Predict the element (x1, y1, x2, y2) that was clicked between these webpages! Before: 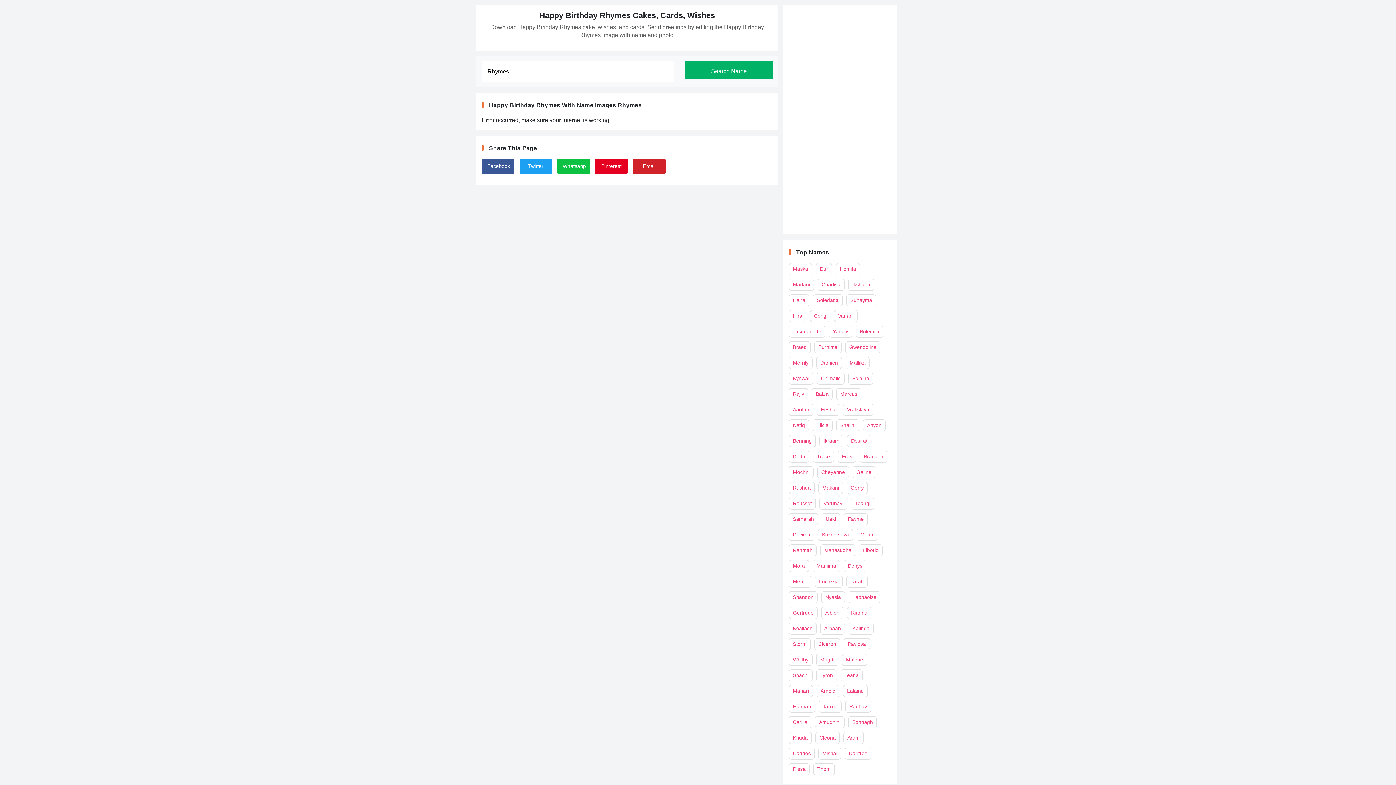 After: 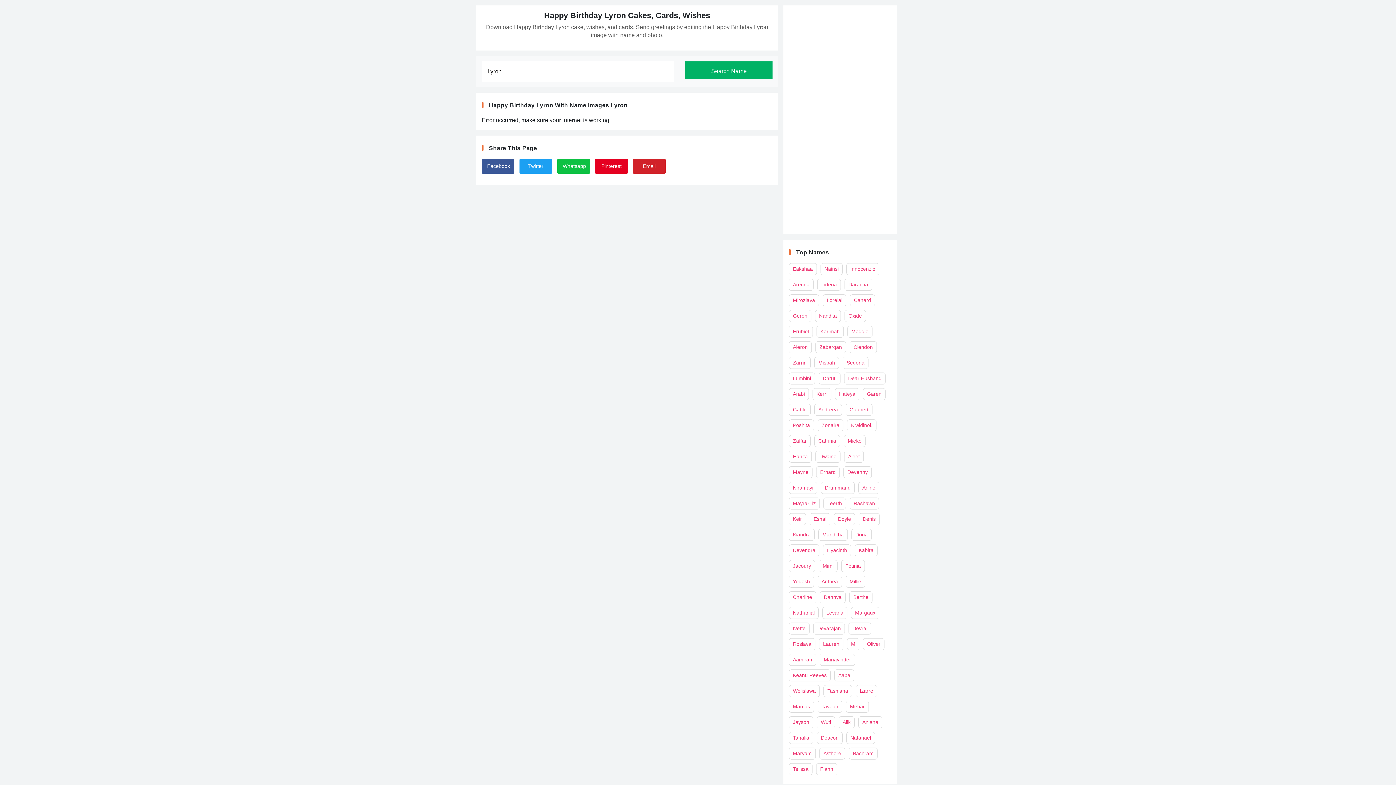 Action: bbox: (816, 669, 837, 681) label: Lyron